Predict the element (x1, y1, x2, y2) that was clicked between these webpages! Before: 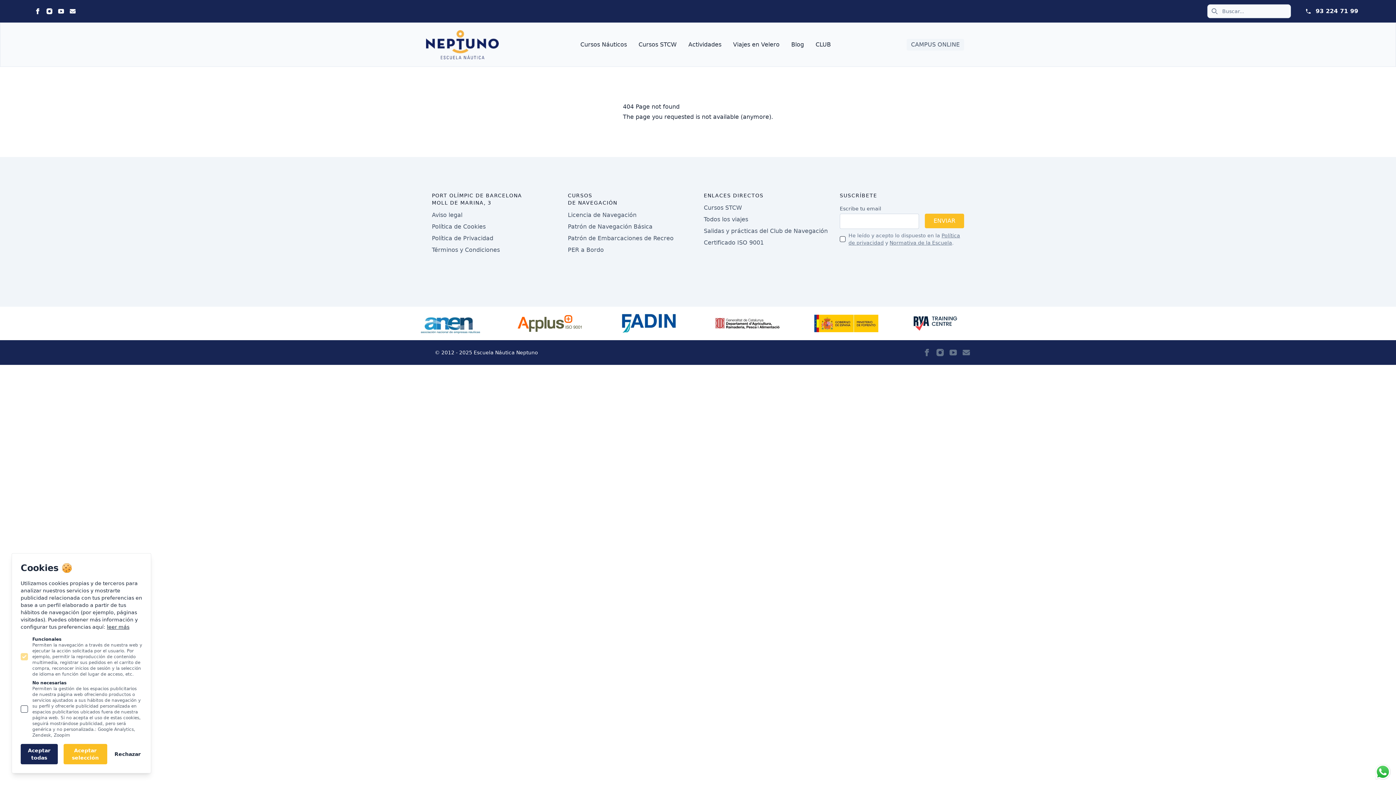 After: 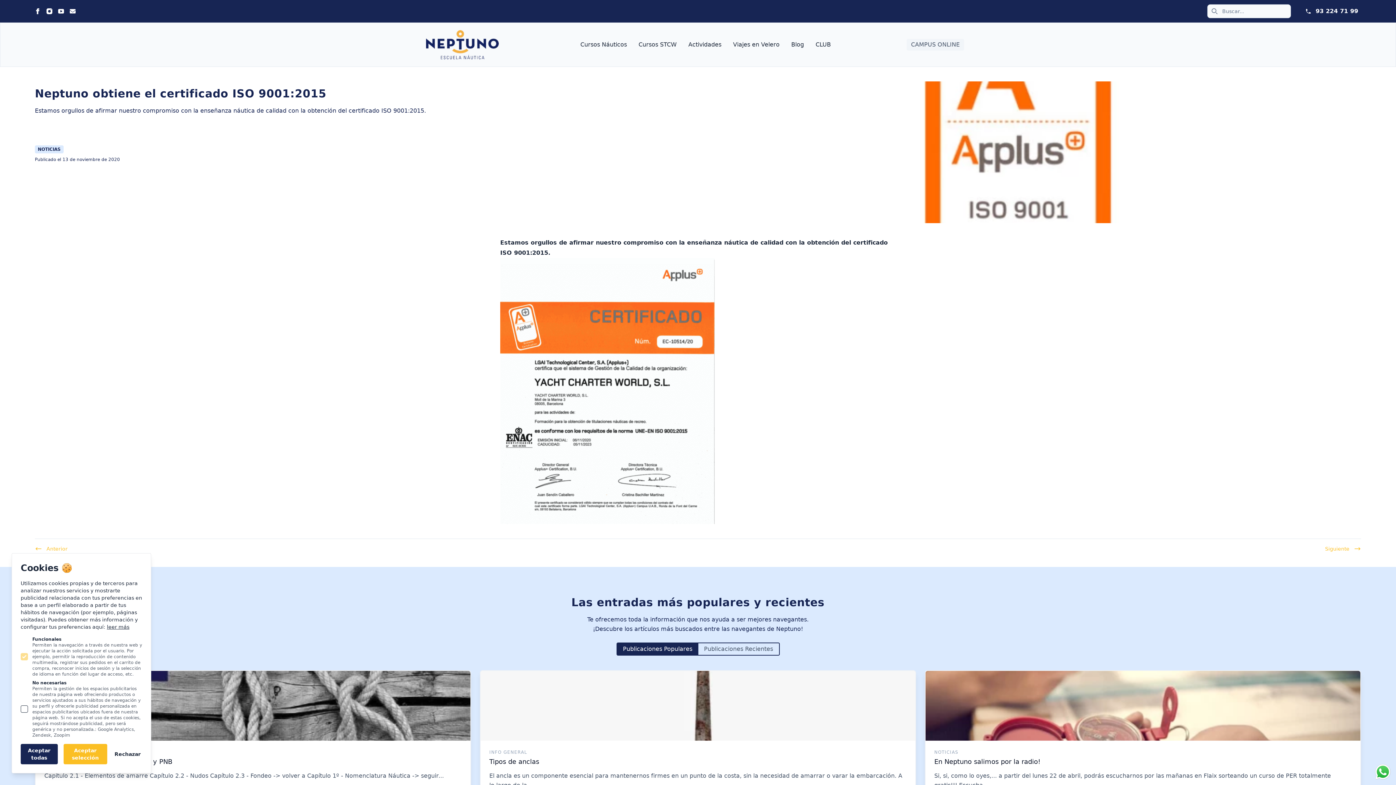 Action: bbox: (704, 239, 764, 246) label: Certificado ISO 9001